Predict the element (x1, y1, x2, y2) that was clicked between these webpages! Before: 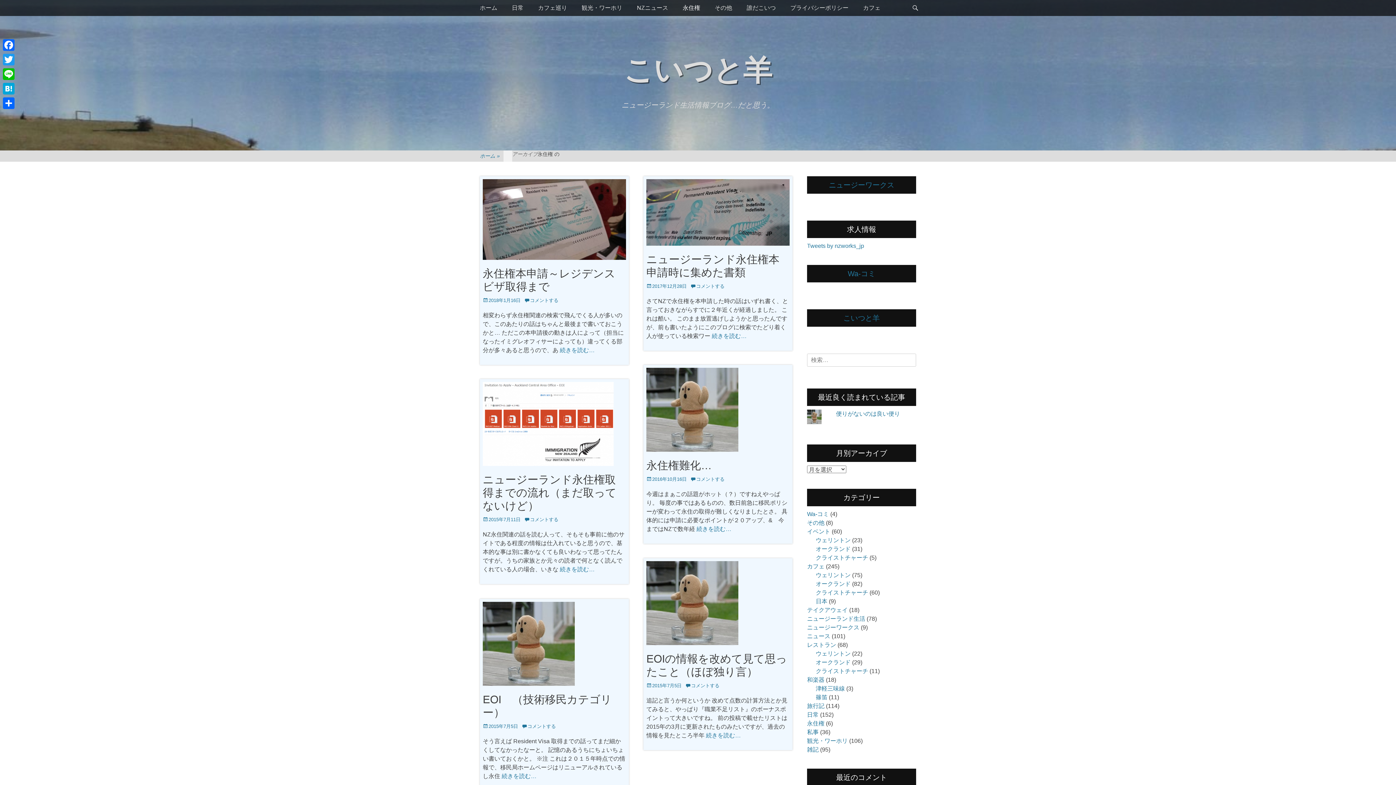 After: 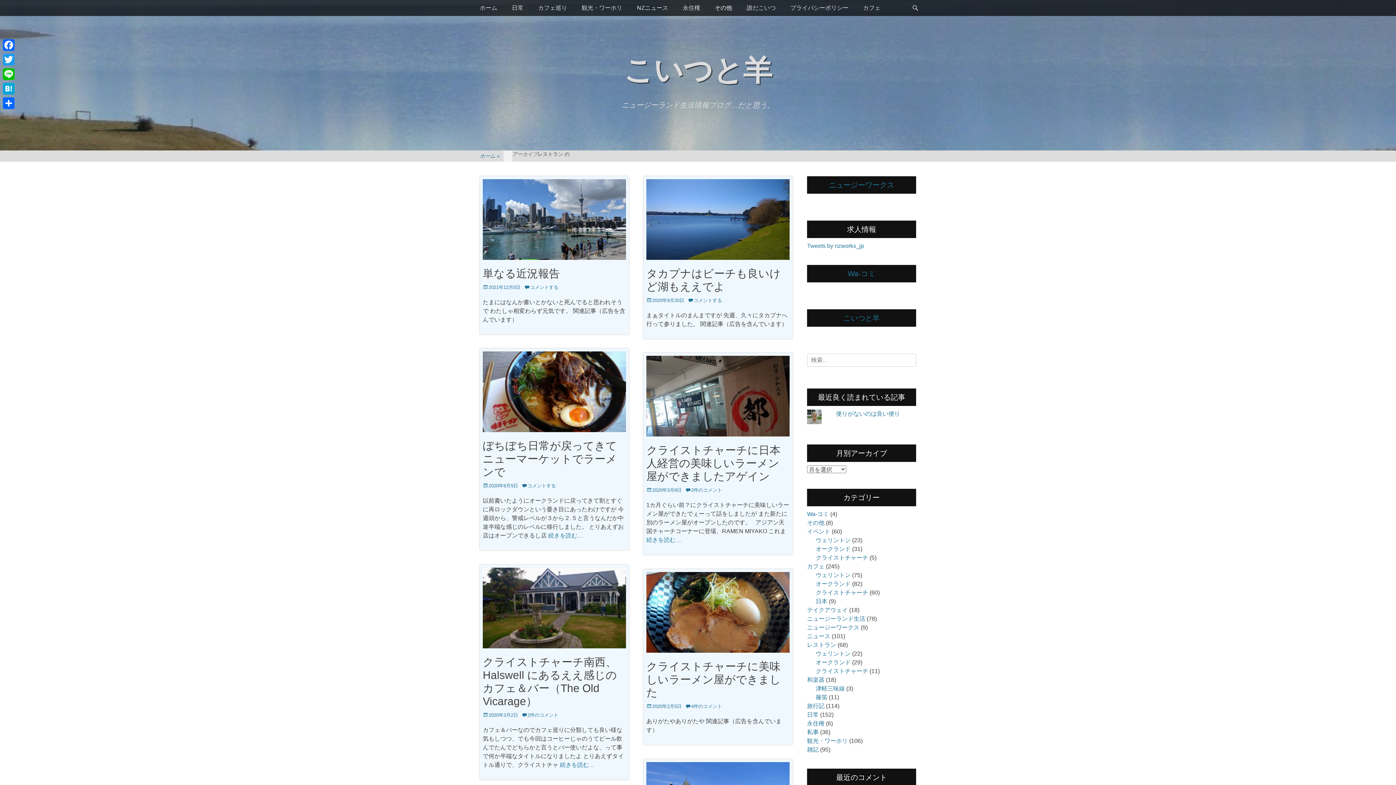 Action: label: レストラン bbox: (807, 642, 836, 648)